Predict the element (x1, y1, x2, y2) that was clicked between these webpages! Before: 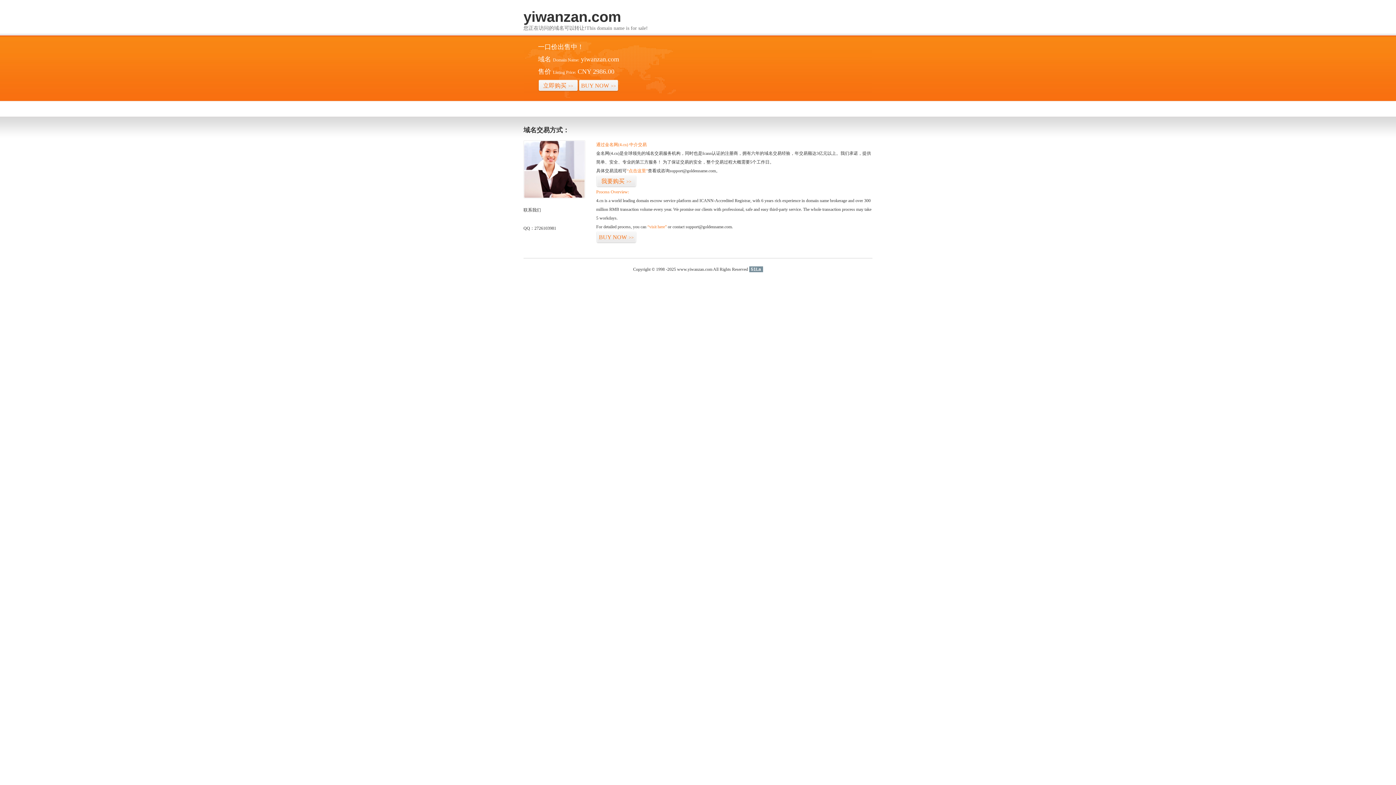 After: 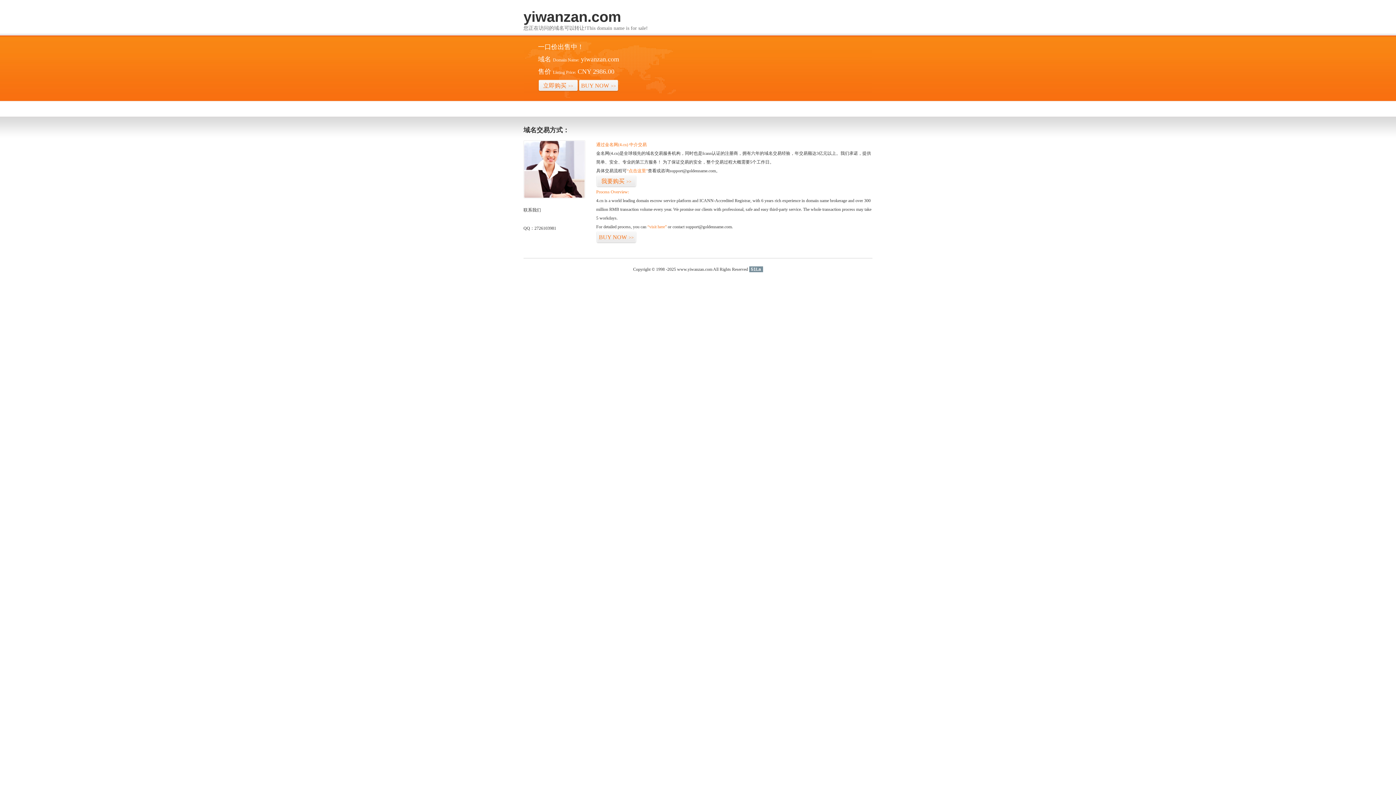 Action: label: 51La bbox: (749, 266, 763, 272)